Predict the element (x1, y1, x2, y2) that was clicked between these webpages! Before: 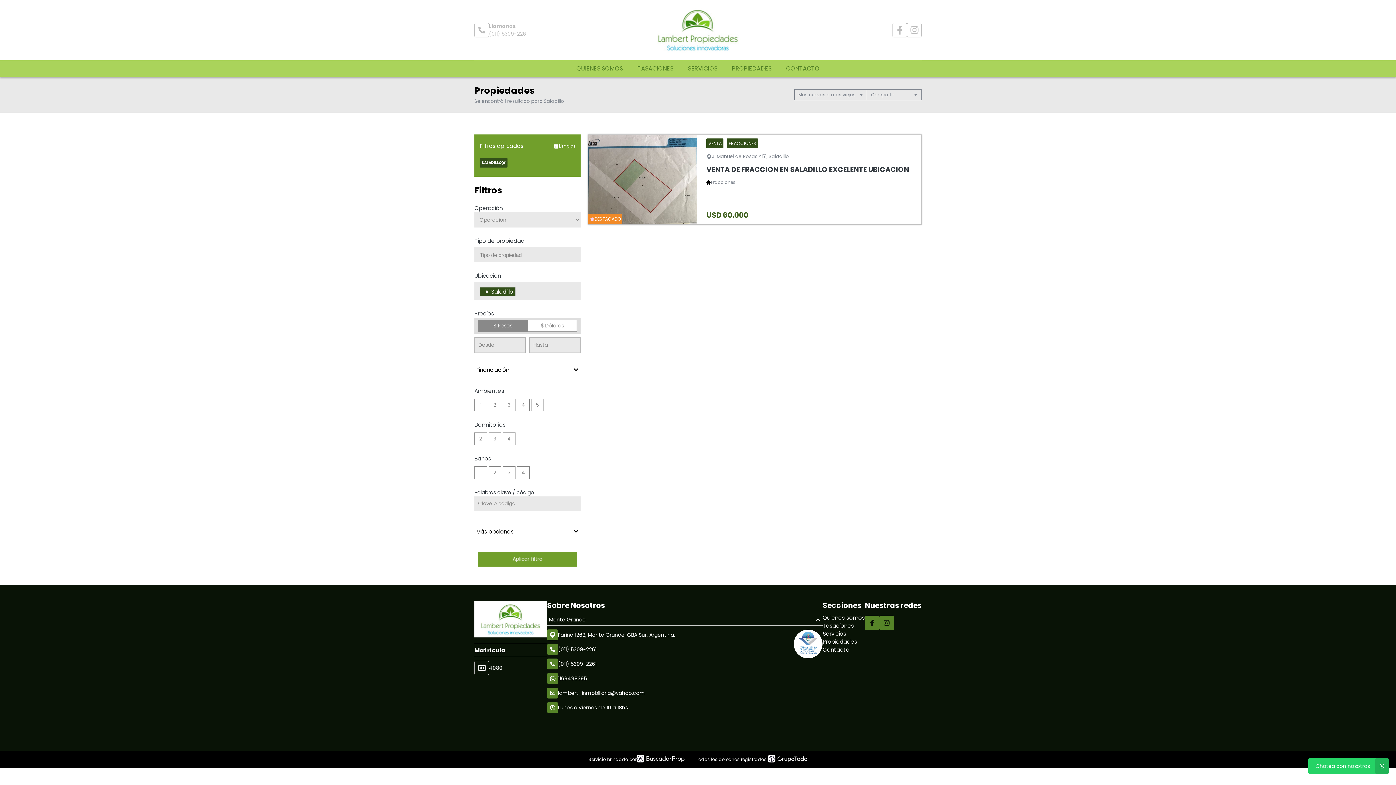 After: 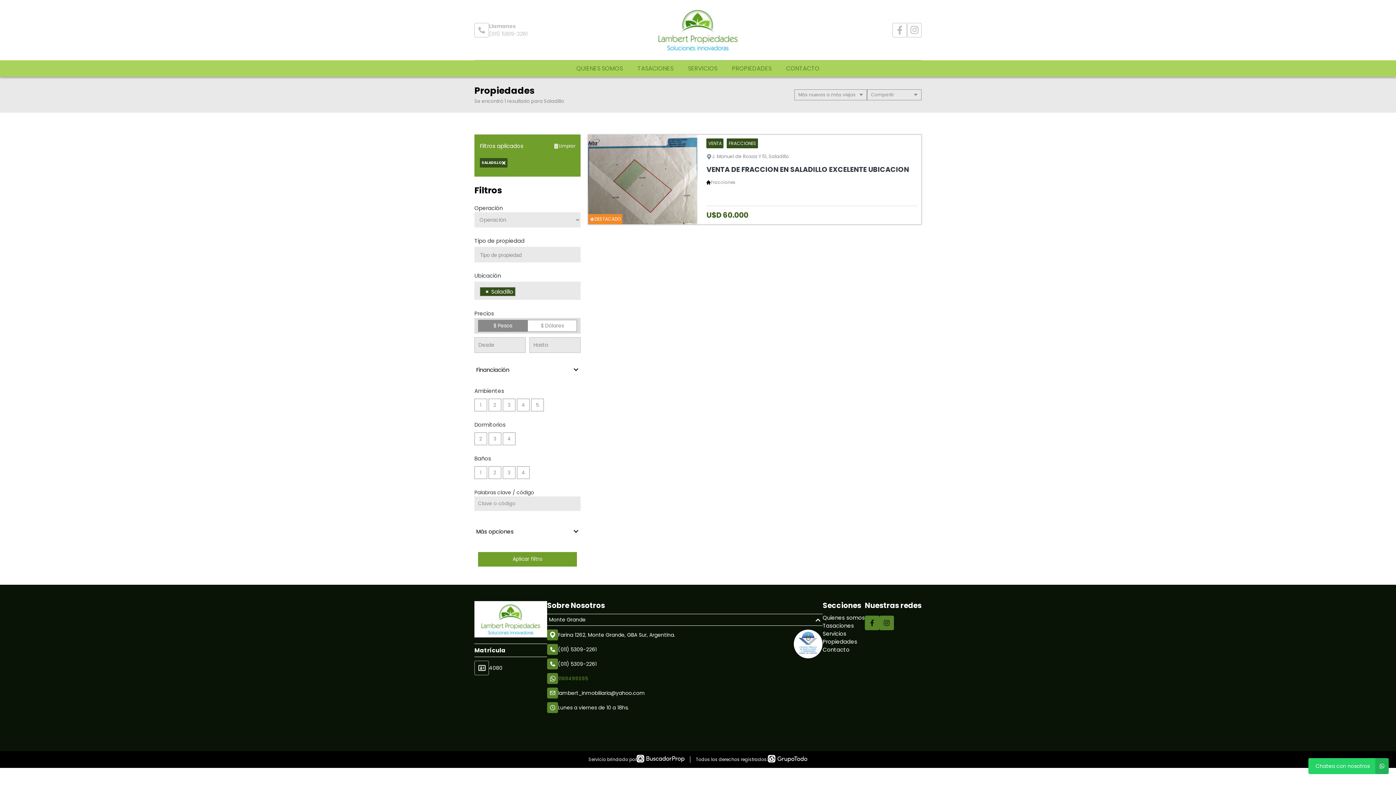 Action: bbox: (558, 675, 586, 682) label: 1169499395